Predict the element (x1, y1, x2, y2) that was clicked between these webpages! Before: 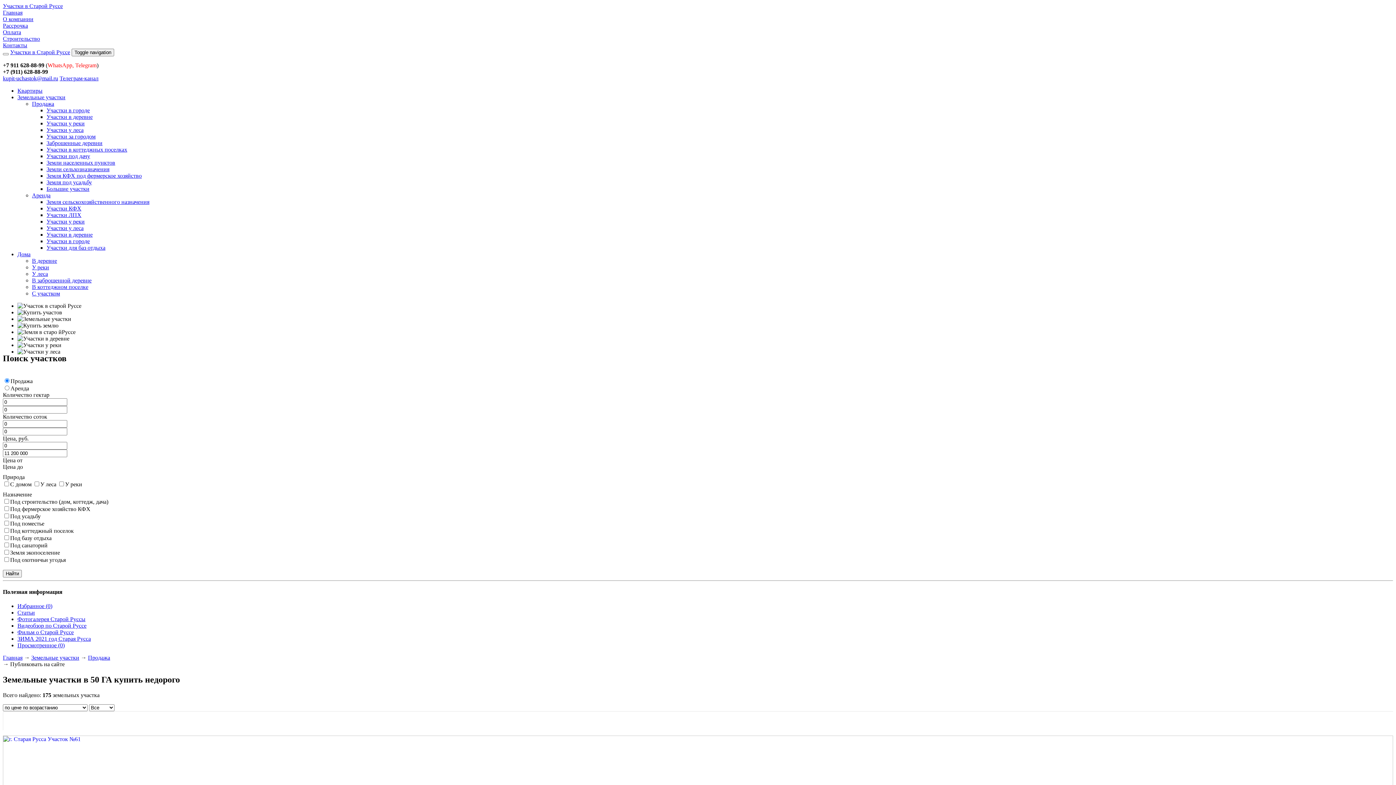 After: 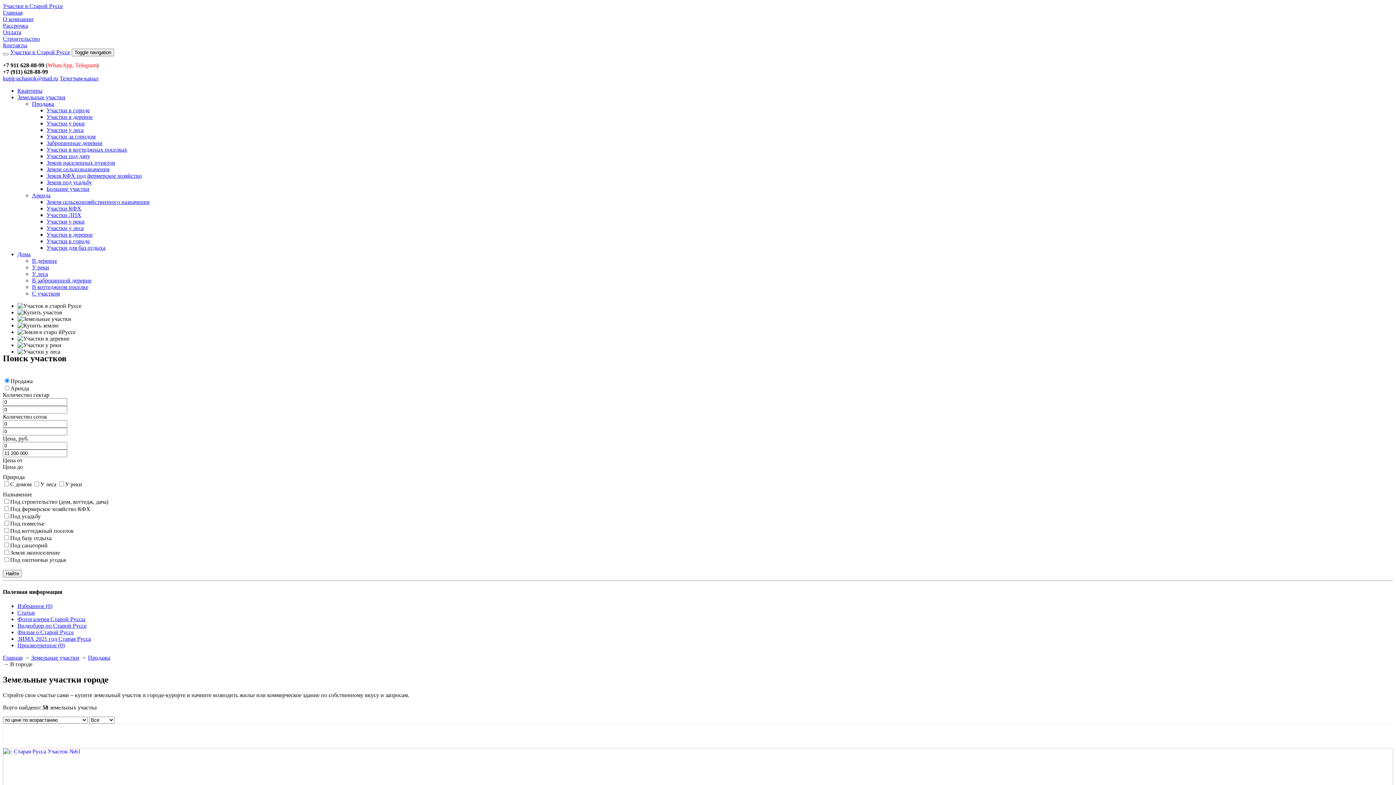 Action: bbox: (46, 107, 89, 113) label: Участки в городе